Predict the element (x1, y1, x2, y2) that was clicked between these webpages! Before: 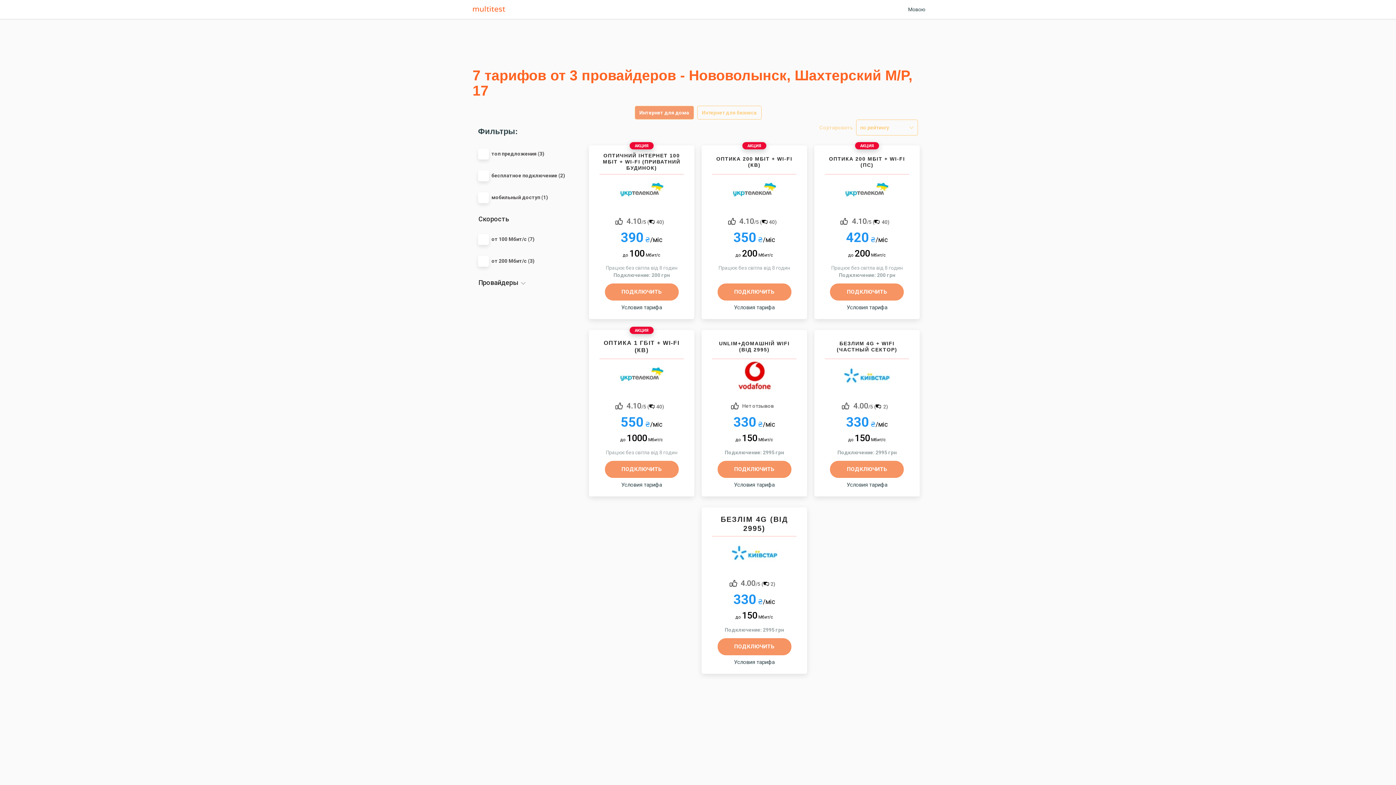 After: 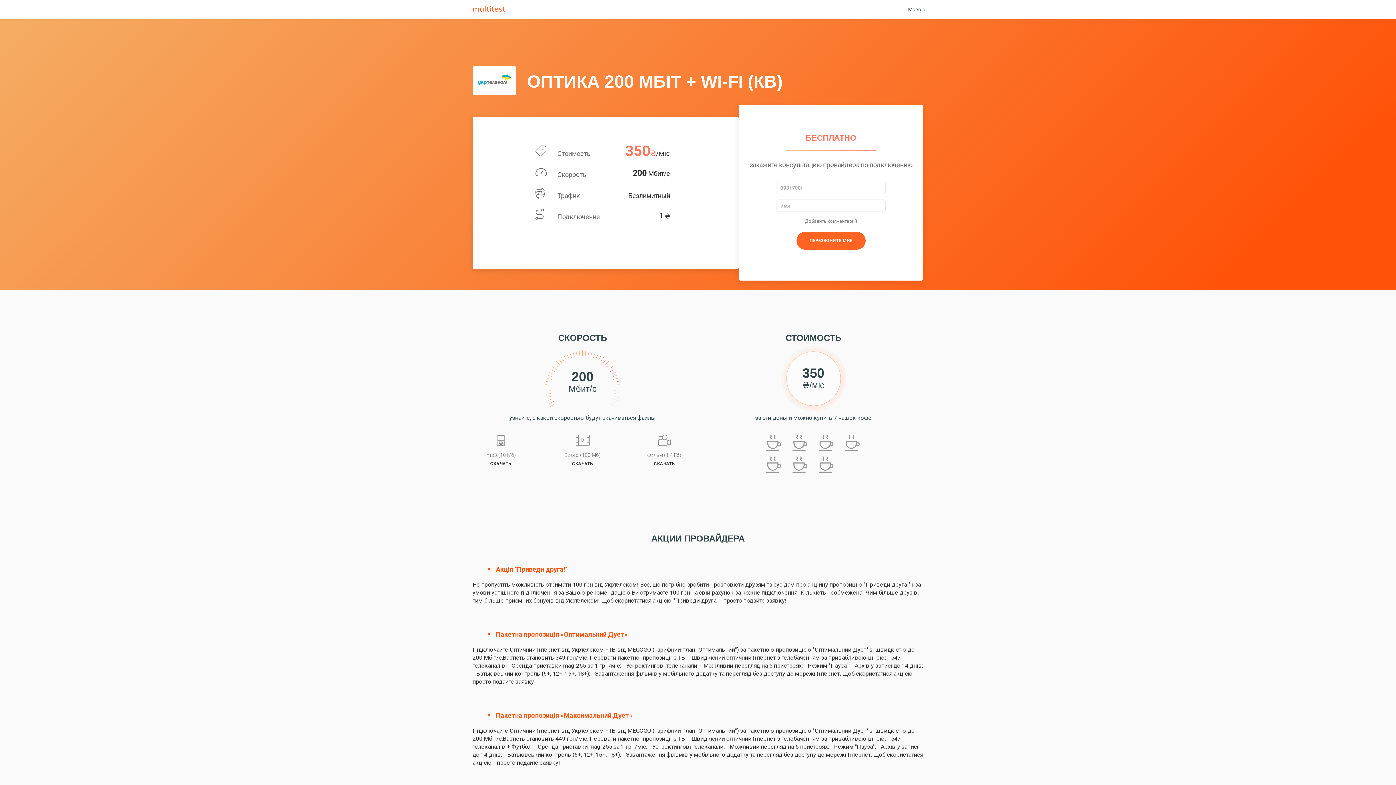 Action: bbox: (734, 304, 774, 310) label: Условия тарифа